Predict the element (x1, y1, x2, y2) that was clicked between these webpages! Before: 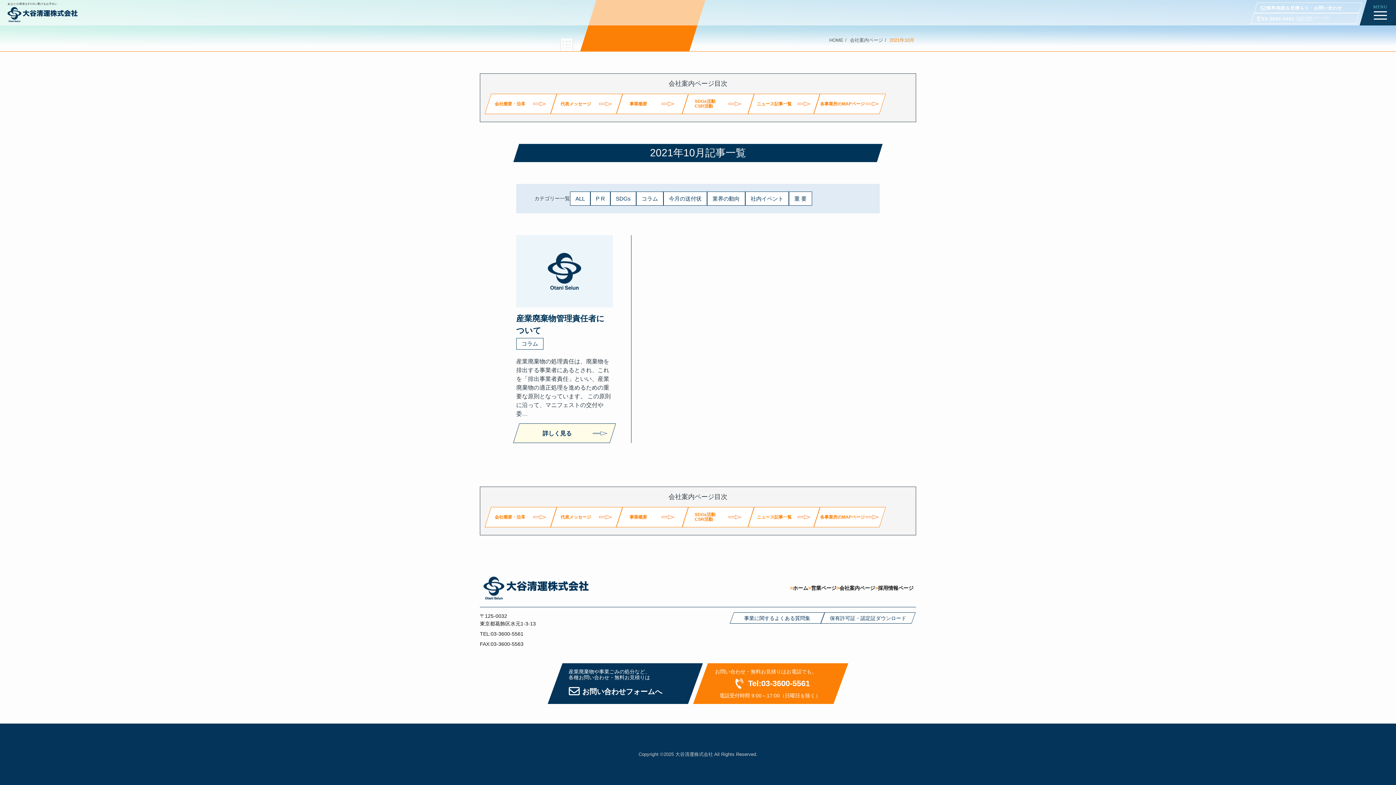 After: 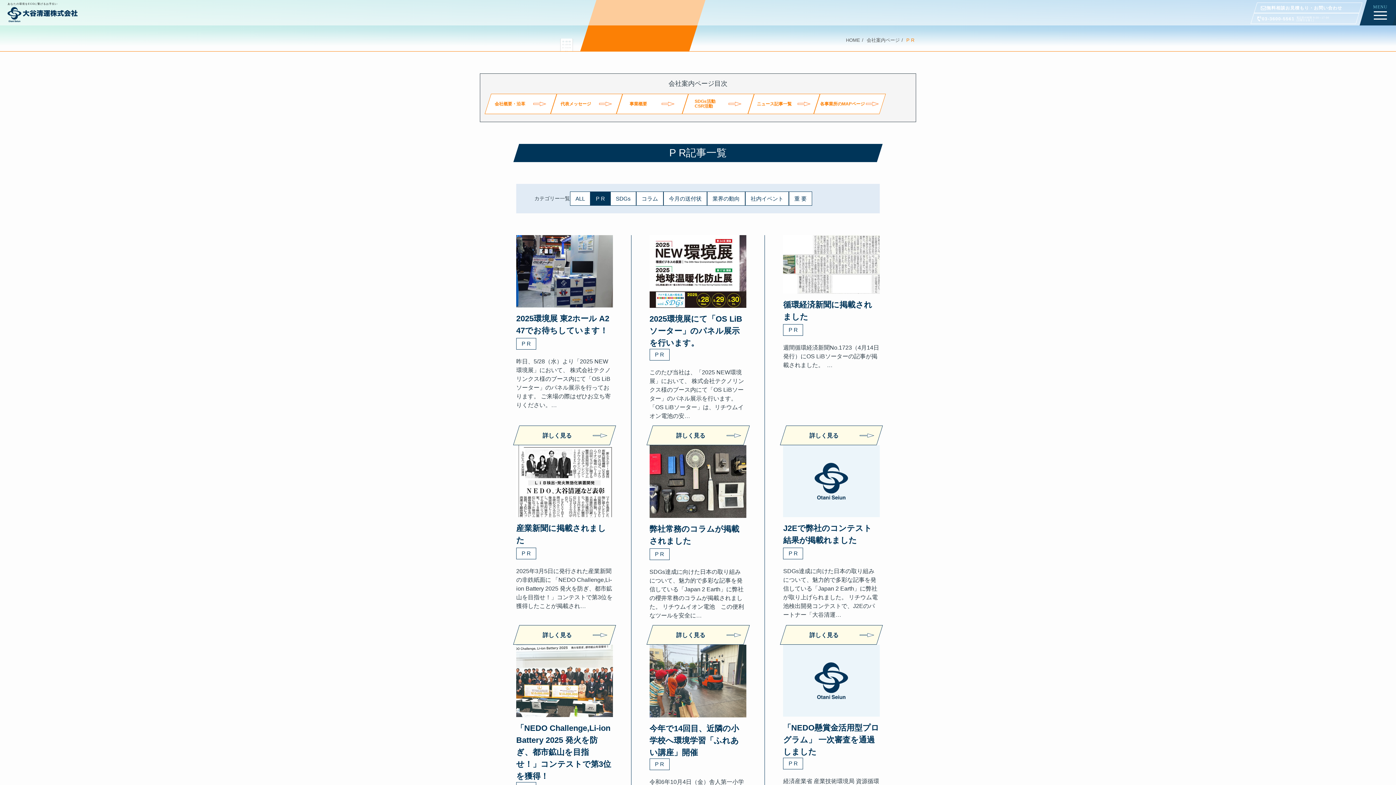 Action: bbox: (590, 191, 610, 205) label: P R